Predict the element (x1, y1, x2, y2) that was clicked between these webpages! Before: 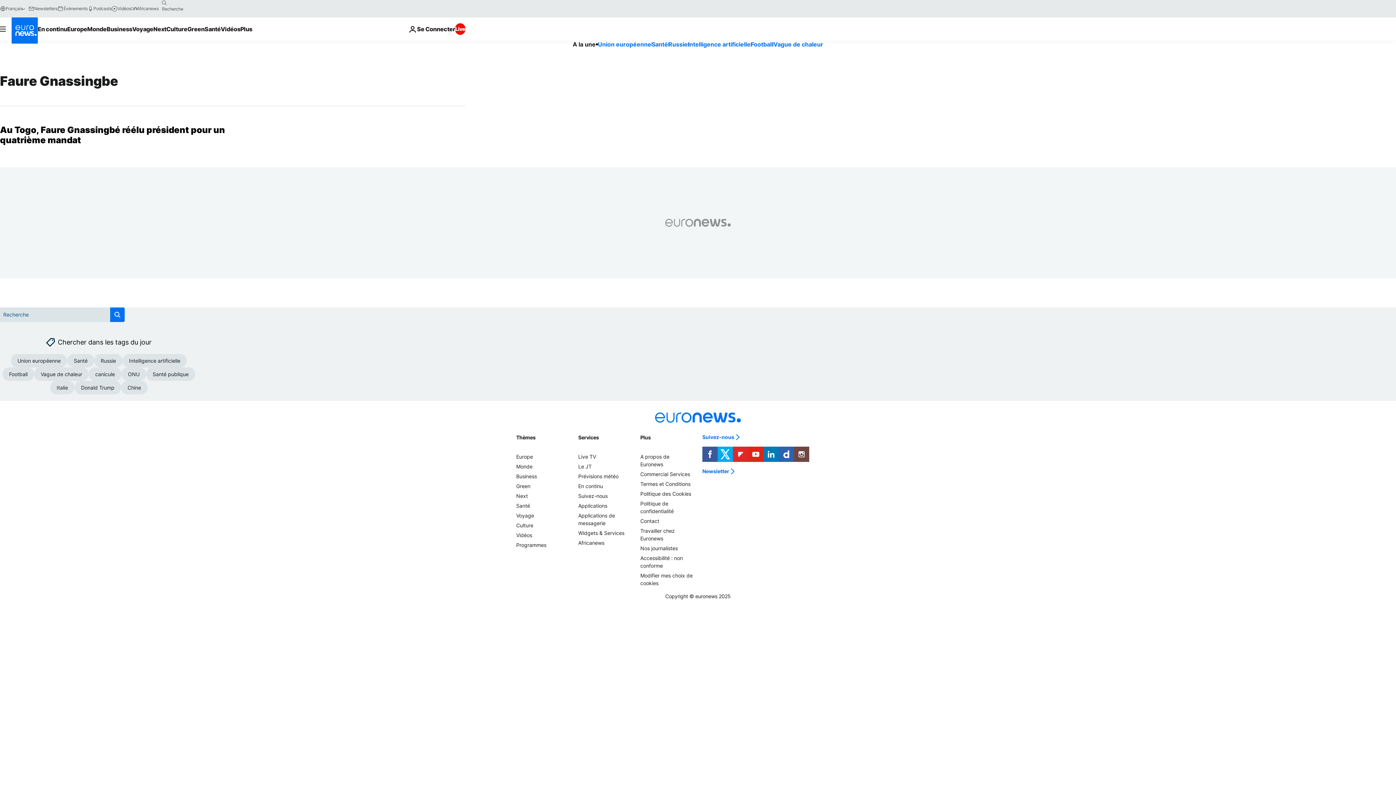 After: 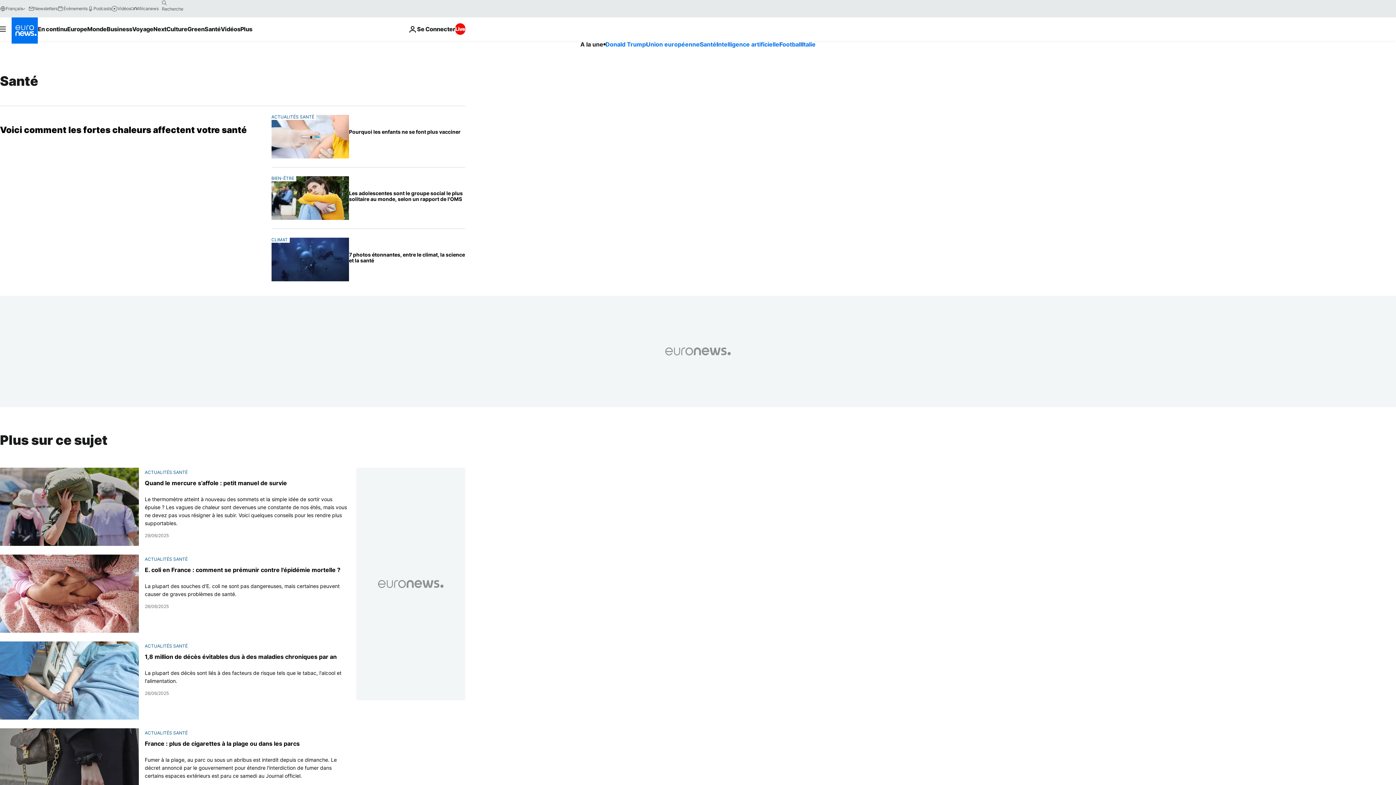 Action: label: Santé bbox: (651, 40, 668, 48)